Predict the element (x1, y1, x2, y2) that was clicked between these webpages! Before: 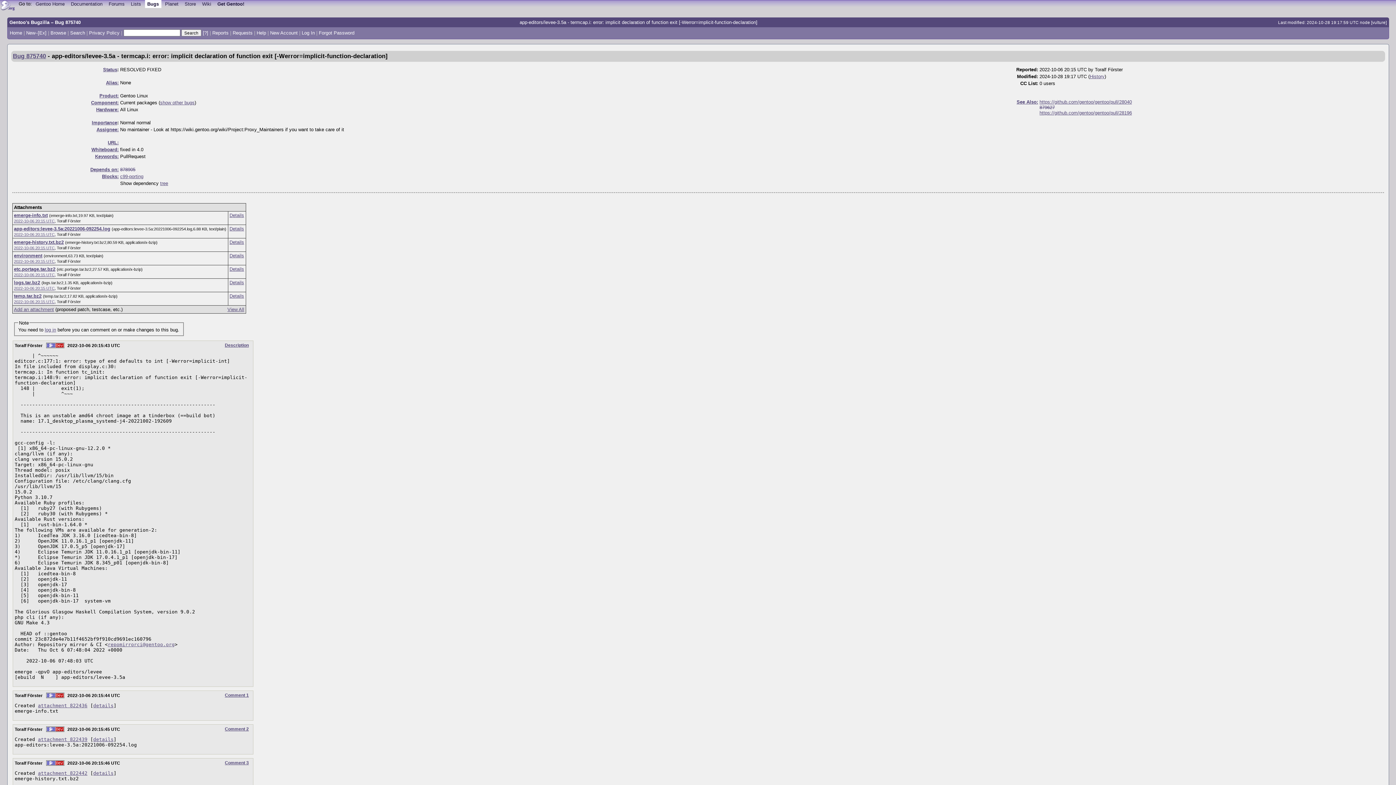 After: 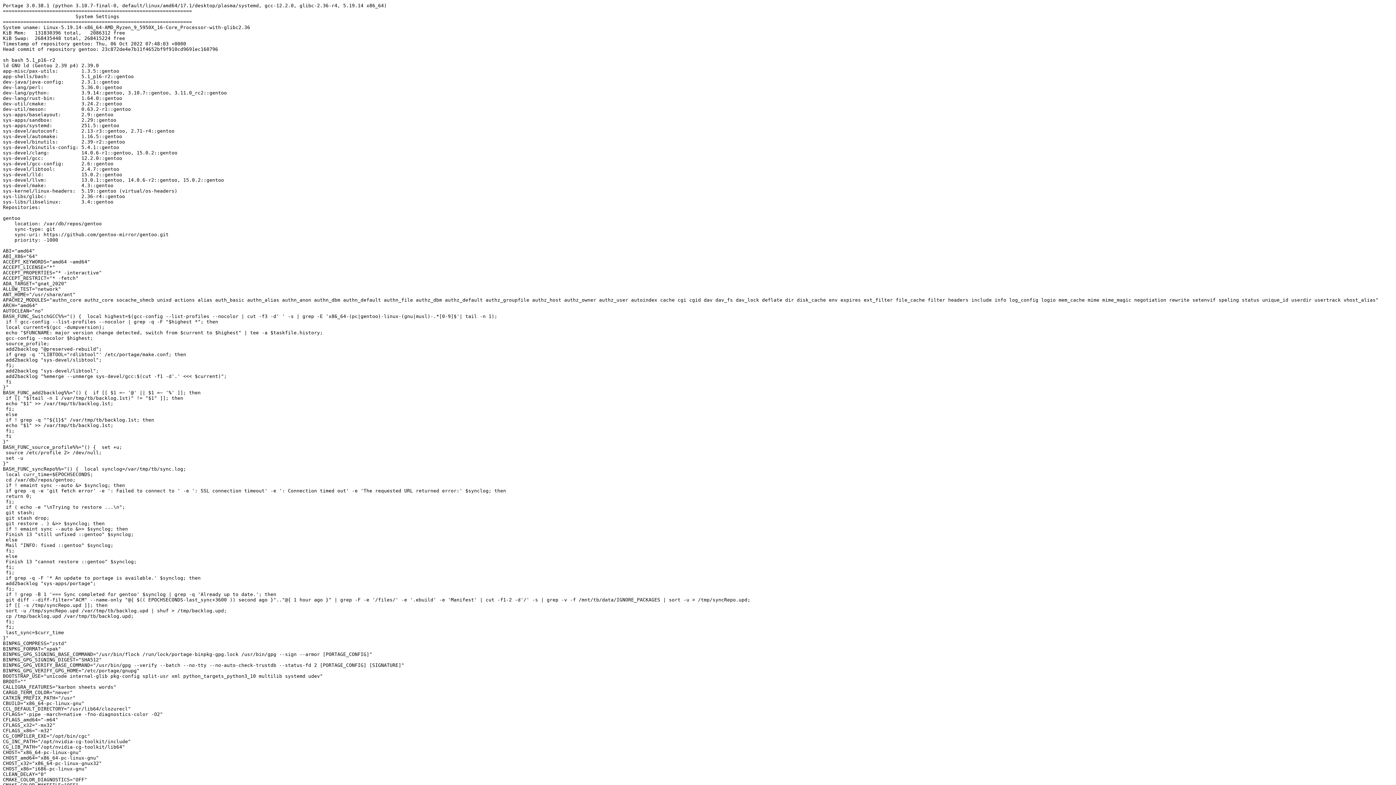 Action: bbox: (13, 212, 47, 218) label: emerge-info.txt